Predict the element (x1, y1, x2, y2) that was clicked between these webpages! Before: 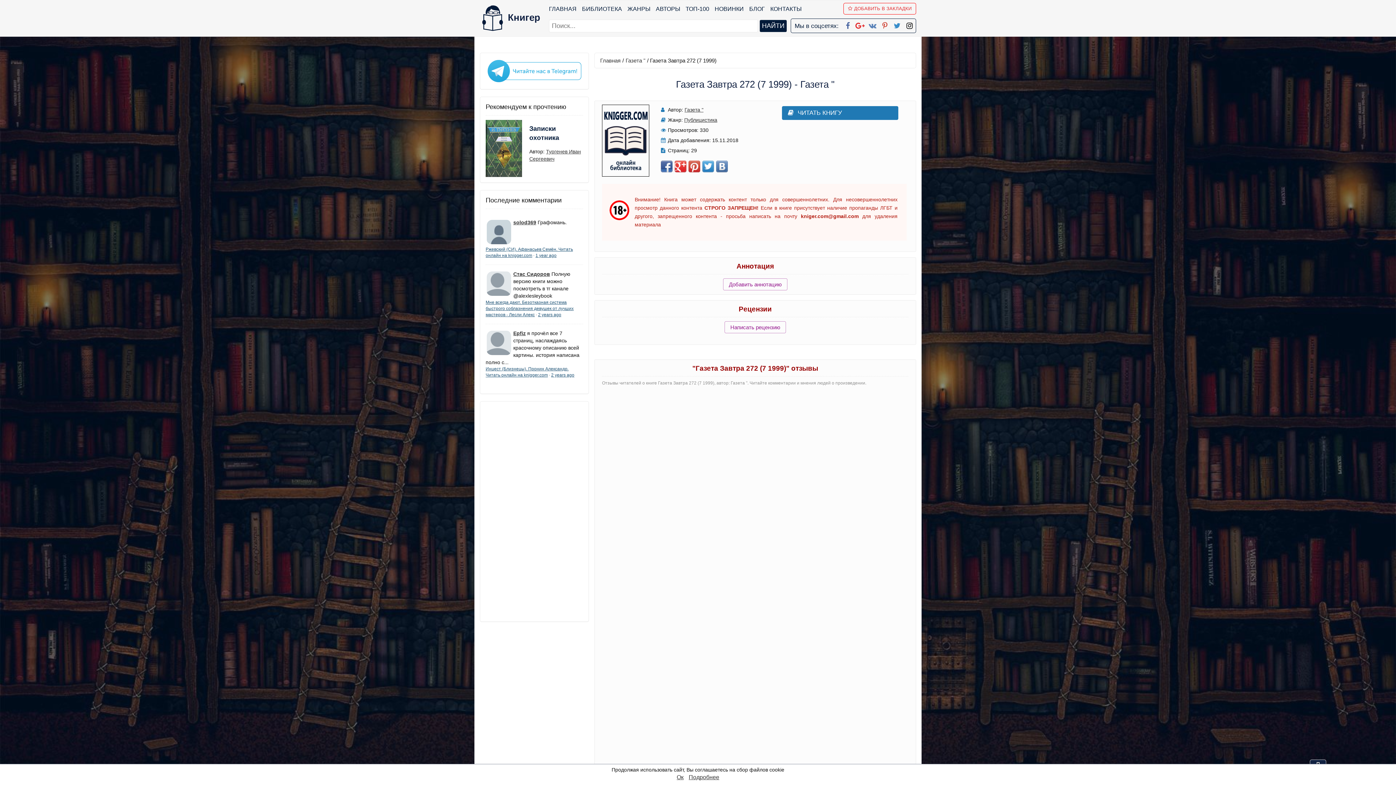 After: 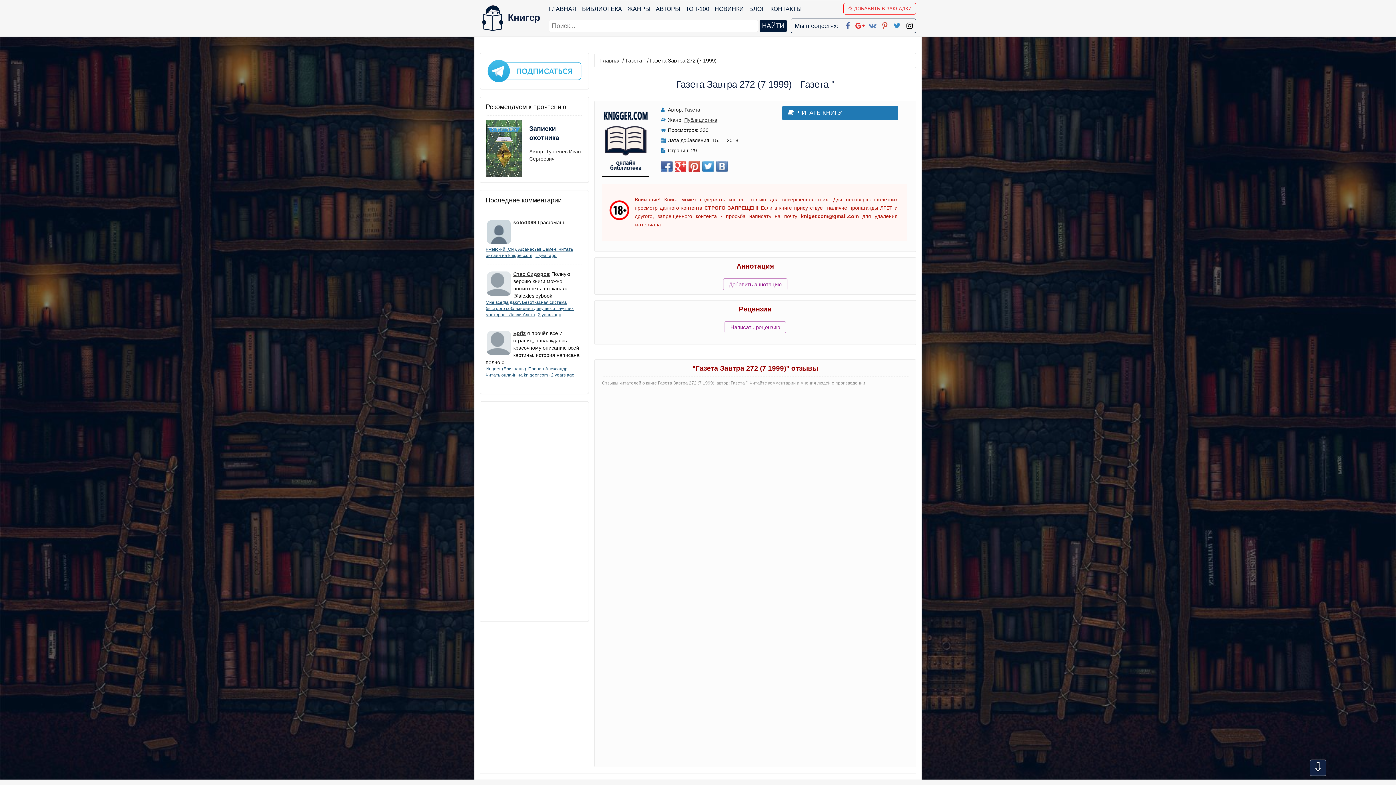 Action: label: Ок bbox: (676, 774, 683, 780)